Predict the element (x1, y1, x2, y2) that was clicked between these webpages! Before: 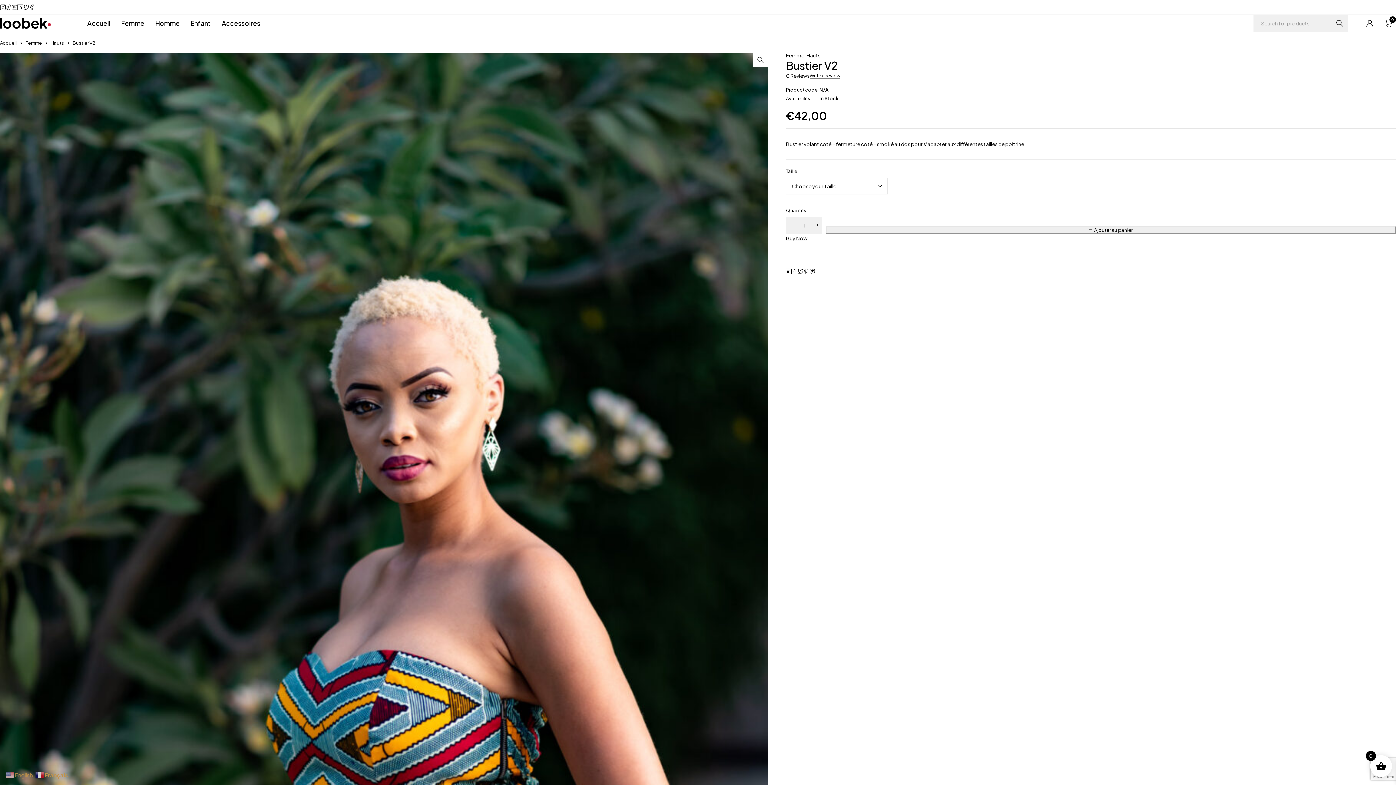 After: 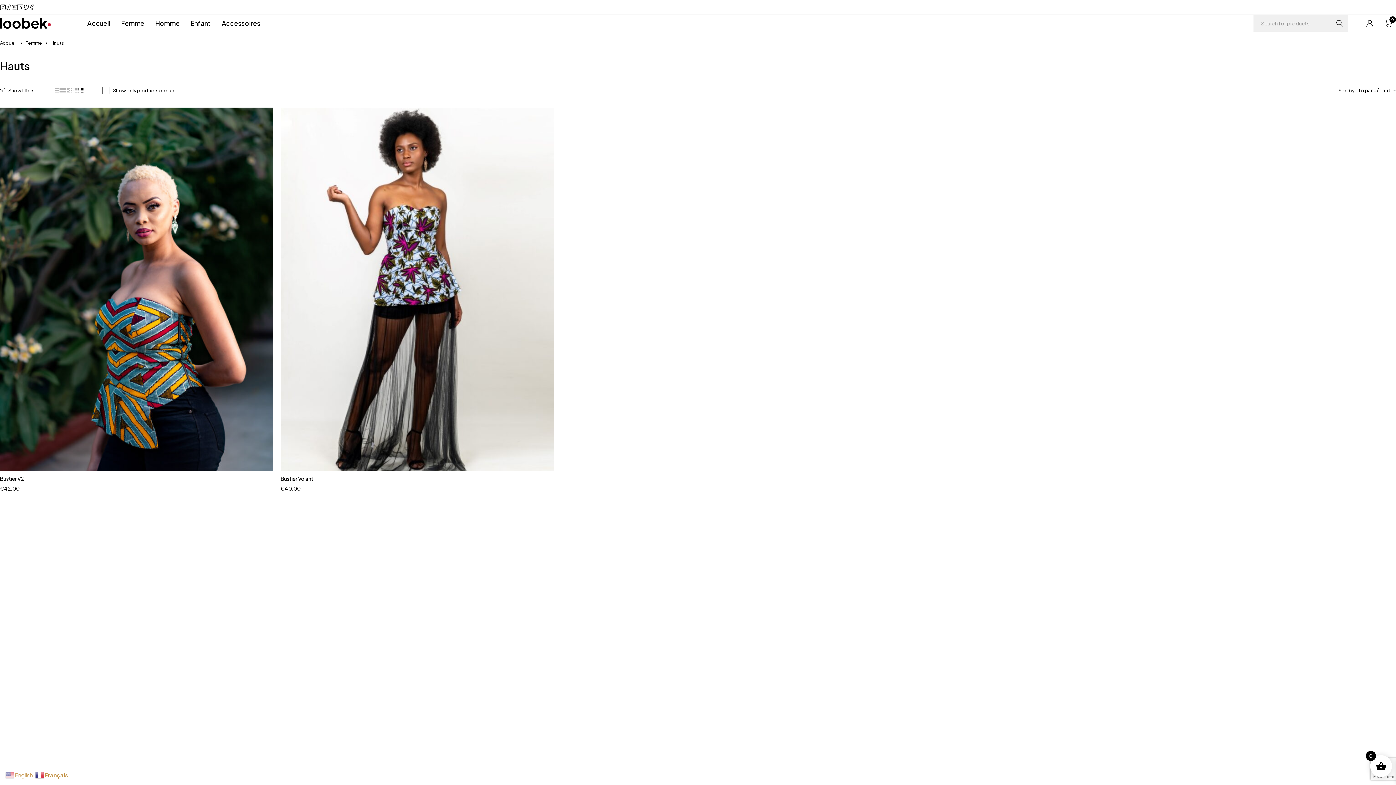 Action: label: Hauts bbox: (50, 38, 64, 47)